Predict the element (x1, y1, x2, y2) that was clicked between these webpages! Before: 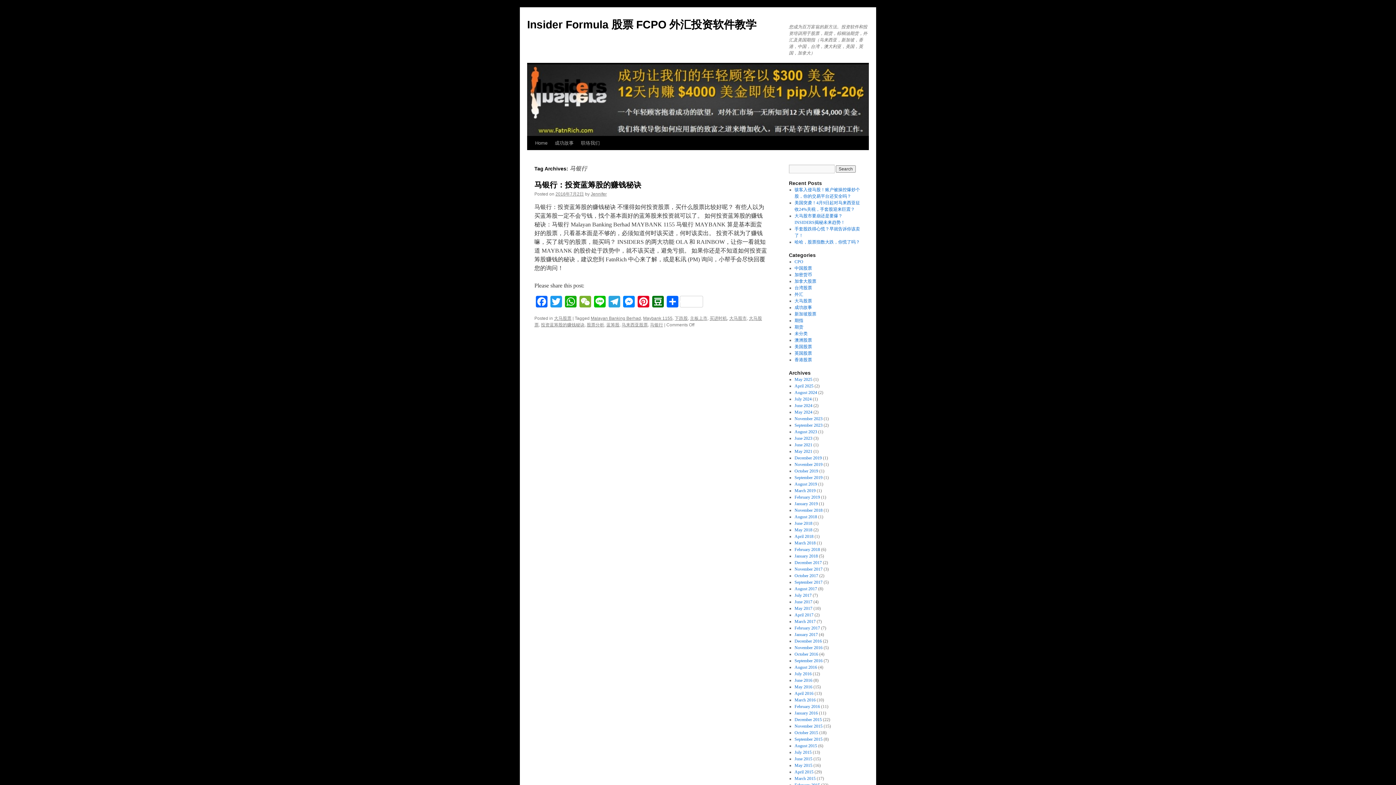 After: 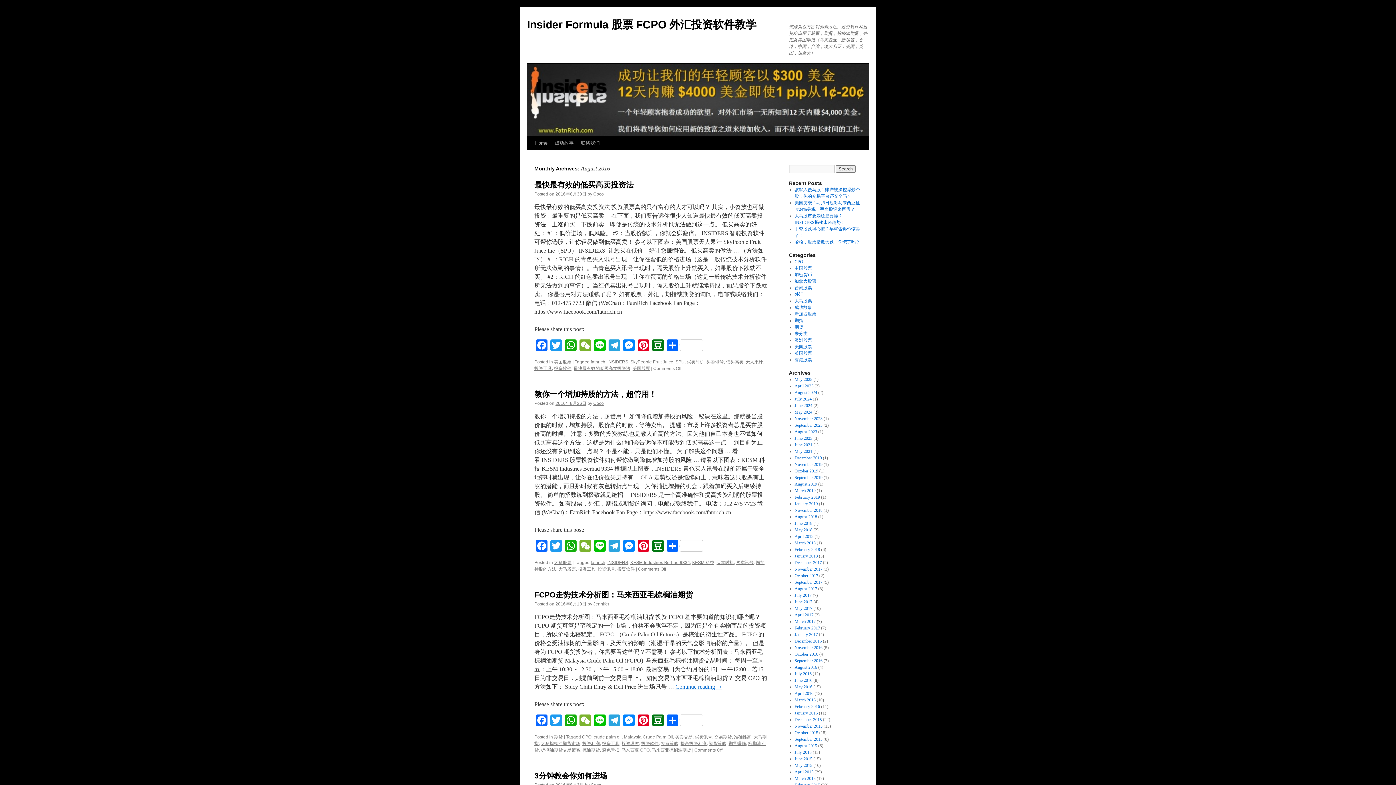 Action: label: August 2016 bbox: (794, 665, 817, 670)